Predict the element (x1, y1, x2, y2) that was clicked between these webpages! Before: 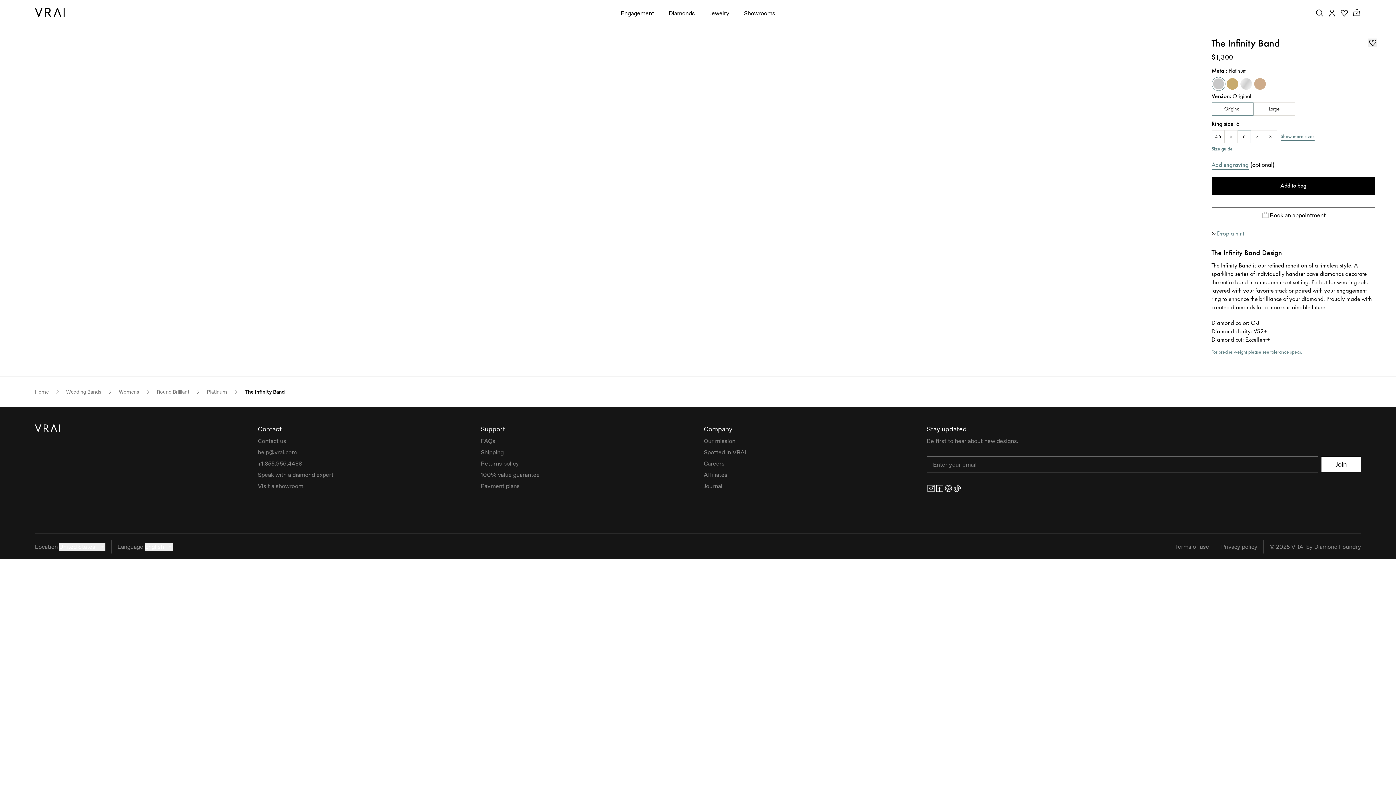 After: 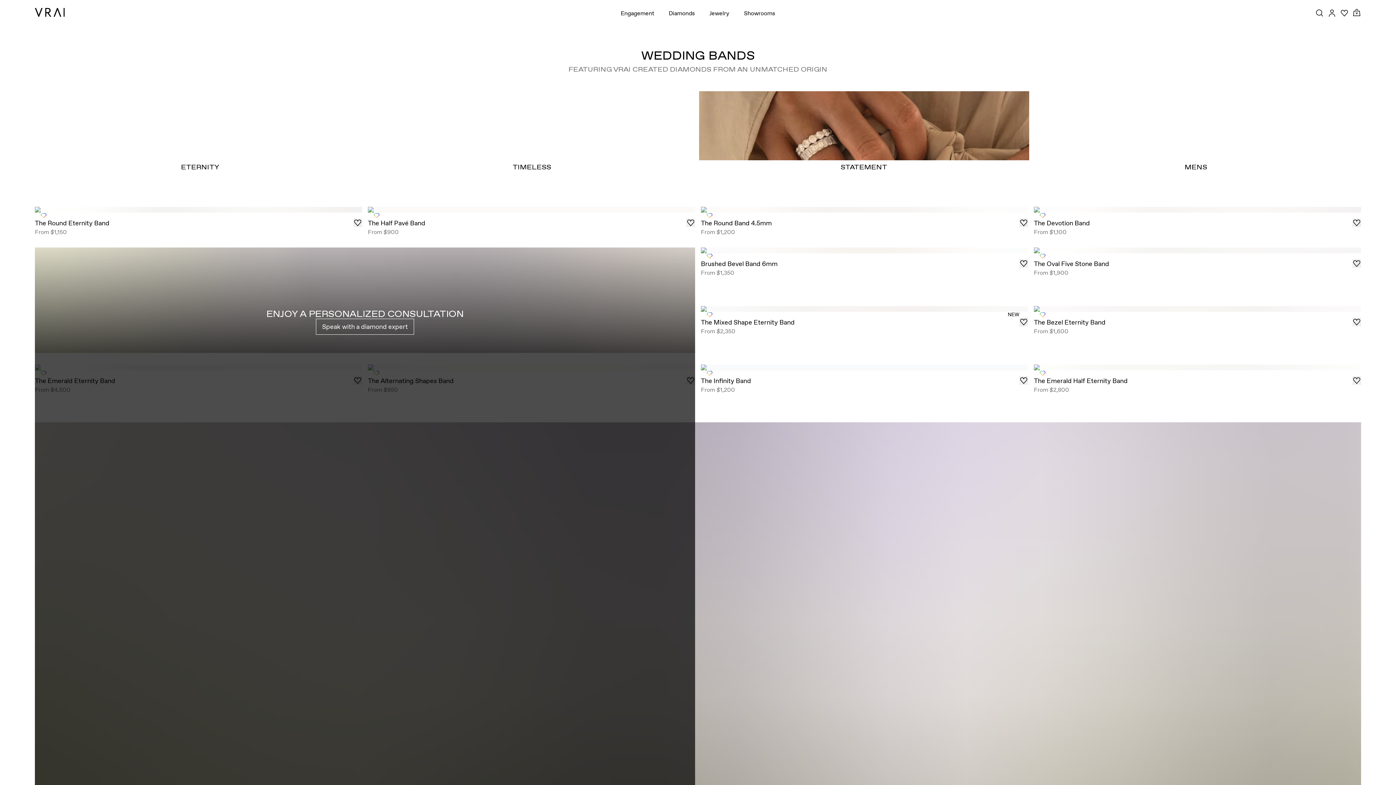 Action: label: Wedding Bands bbox: (66, 388, 101, 395)